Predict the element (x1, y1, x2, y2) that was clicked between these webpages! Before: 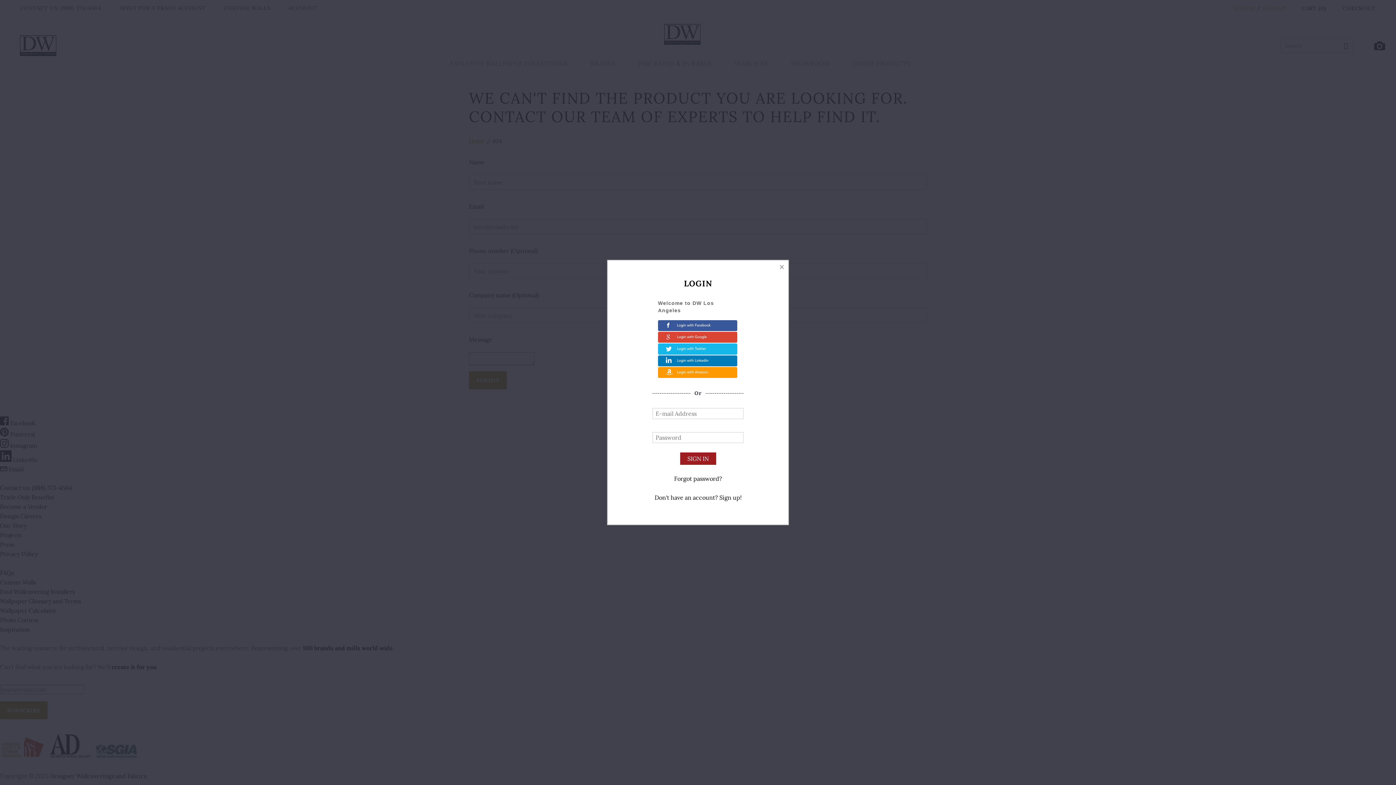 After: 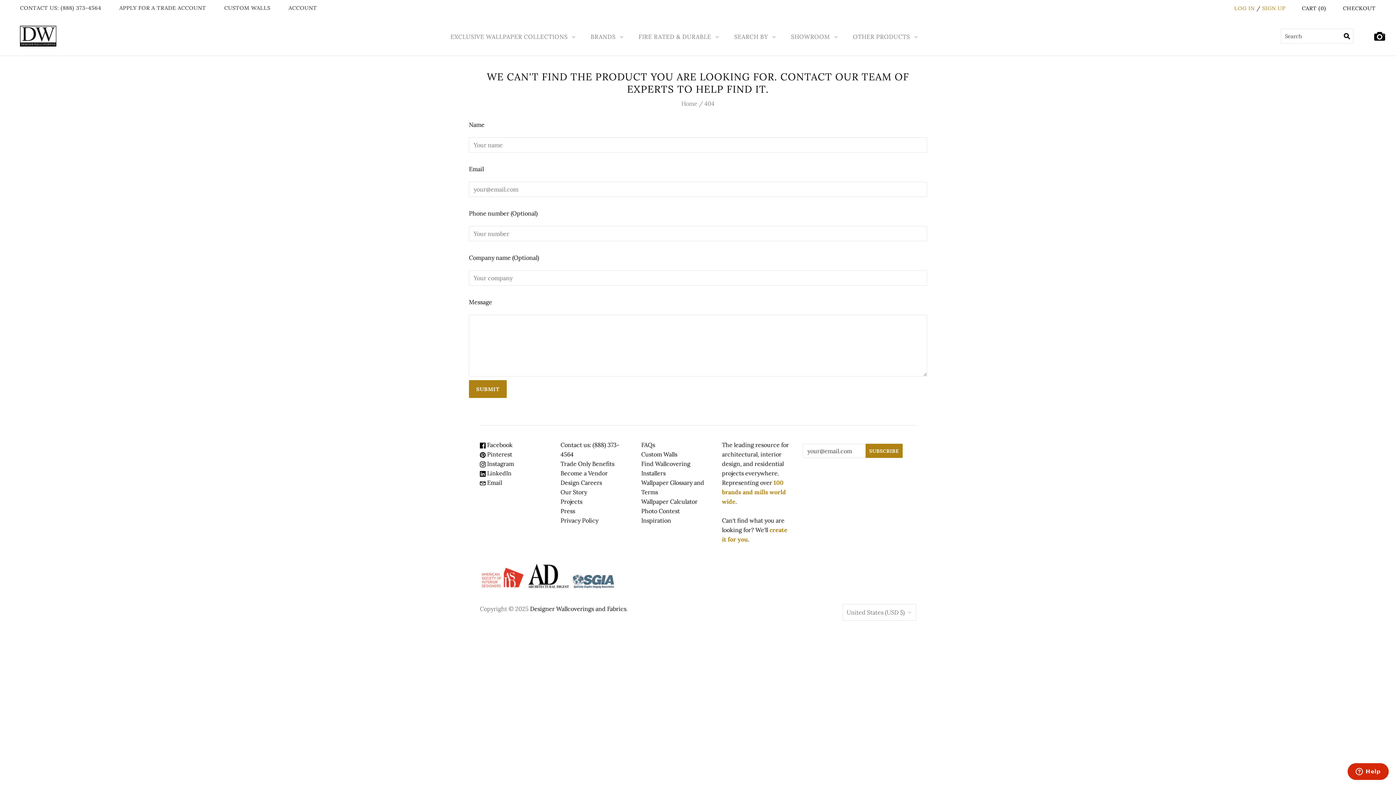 Action: bbox: (775, 260, 788, 273)